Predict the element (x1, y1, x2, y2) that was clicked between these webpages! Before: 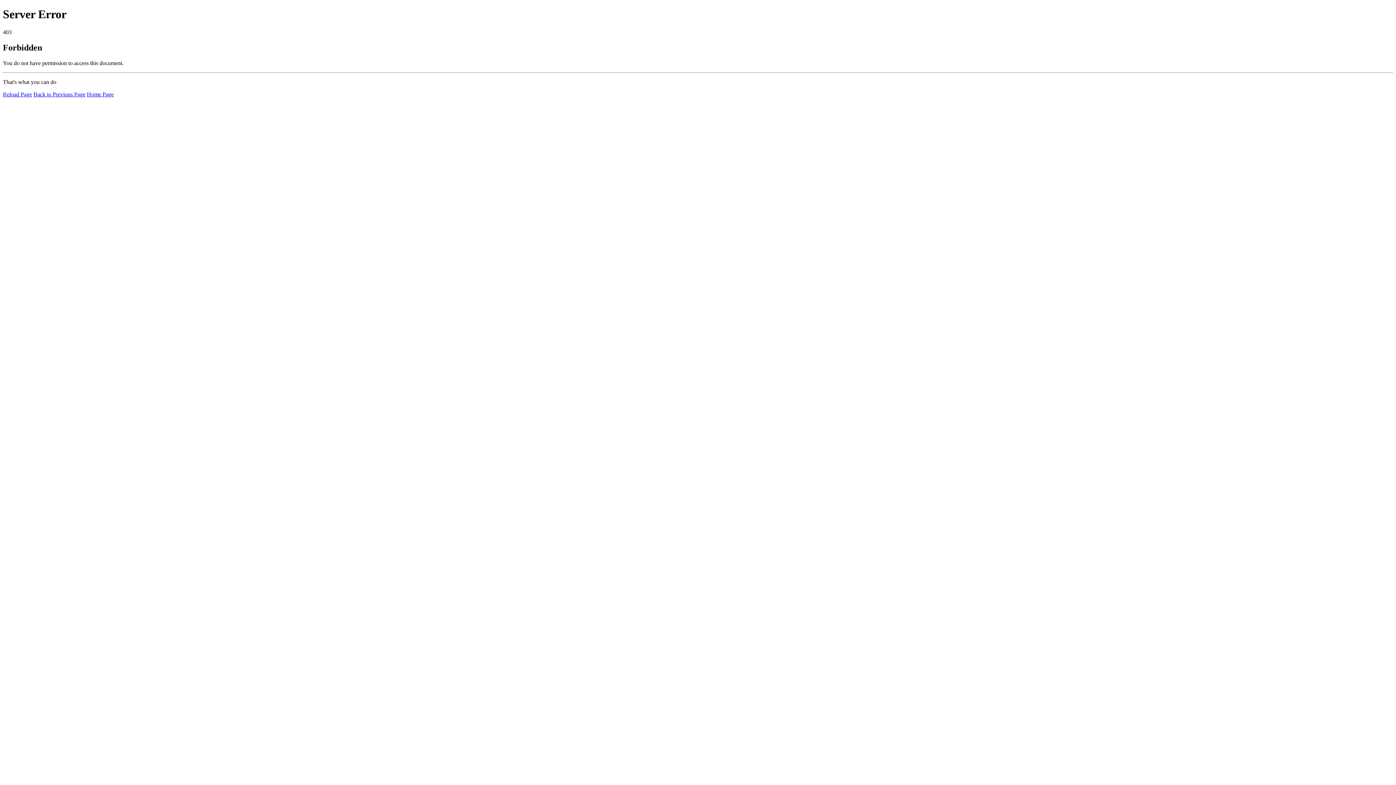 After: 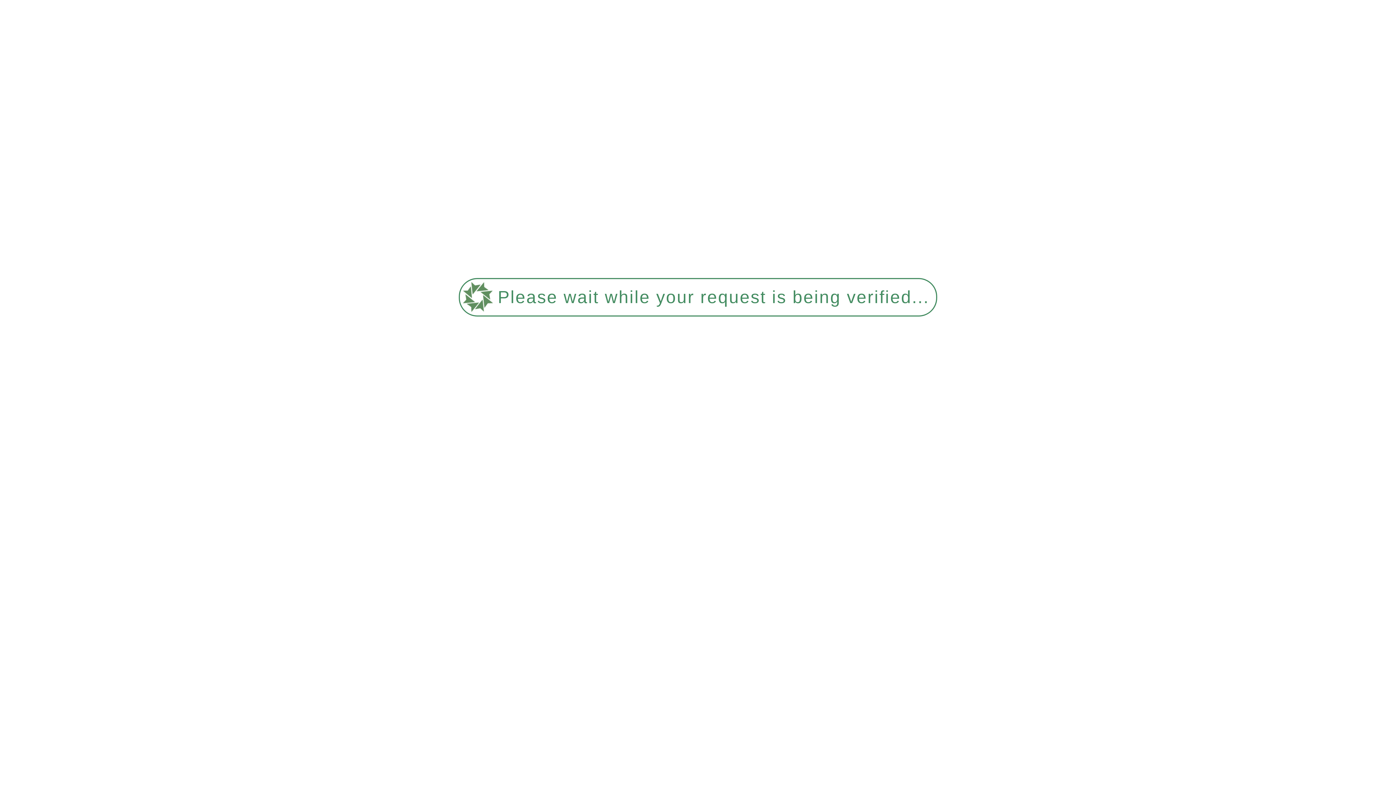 Action: label: Reload Page bbox: (2, 91, 32, 97)